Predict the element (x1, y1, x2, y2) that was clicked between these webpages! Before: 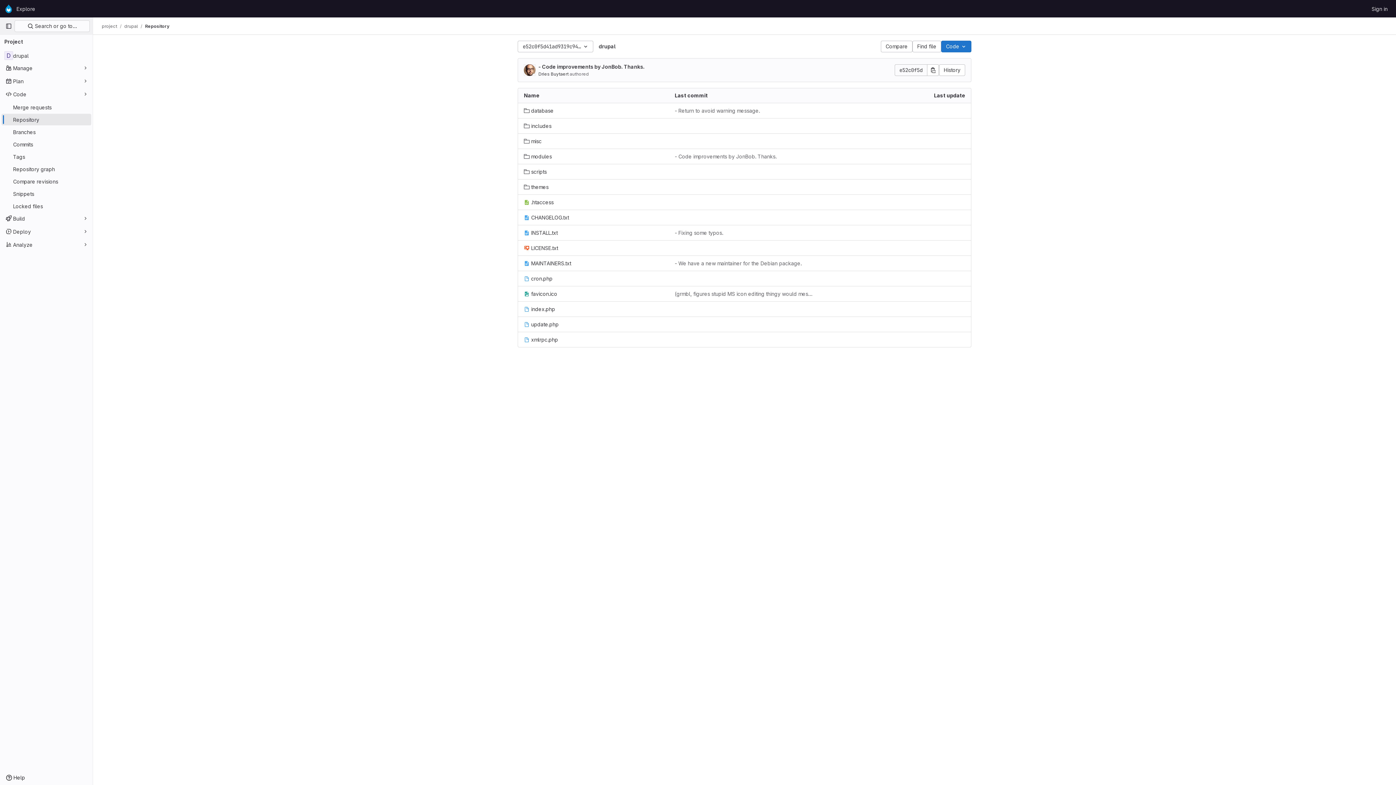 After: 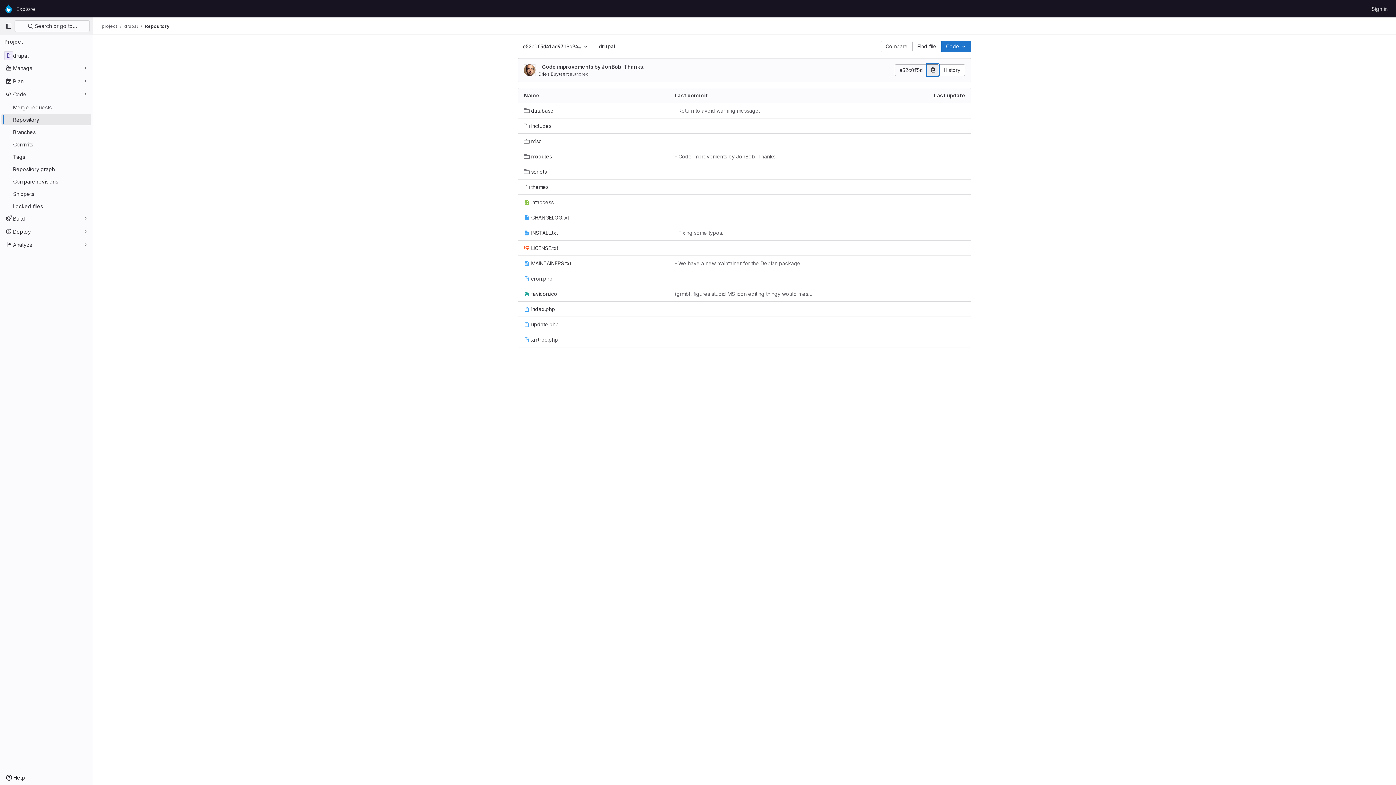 Action: bbox: (927, 64, 939, 76) label: Copy commit SHA